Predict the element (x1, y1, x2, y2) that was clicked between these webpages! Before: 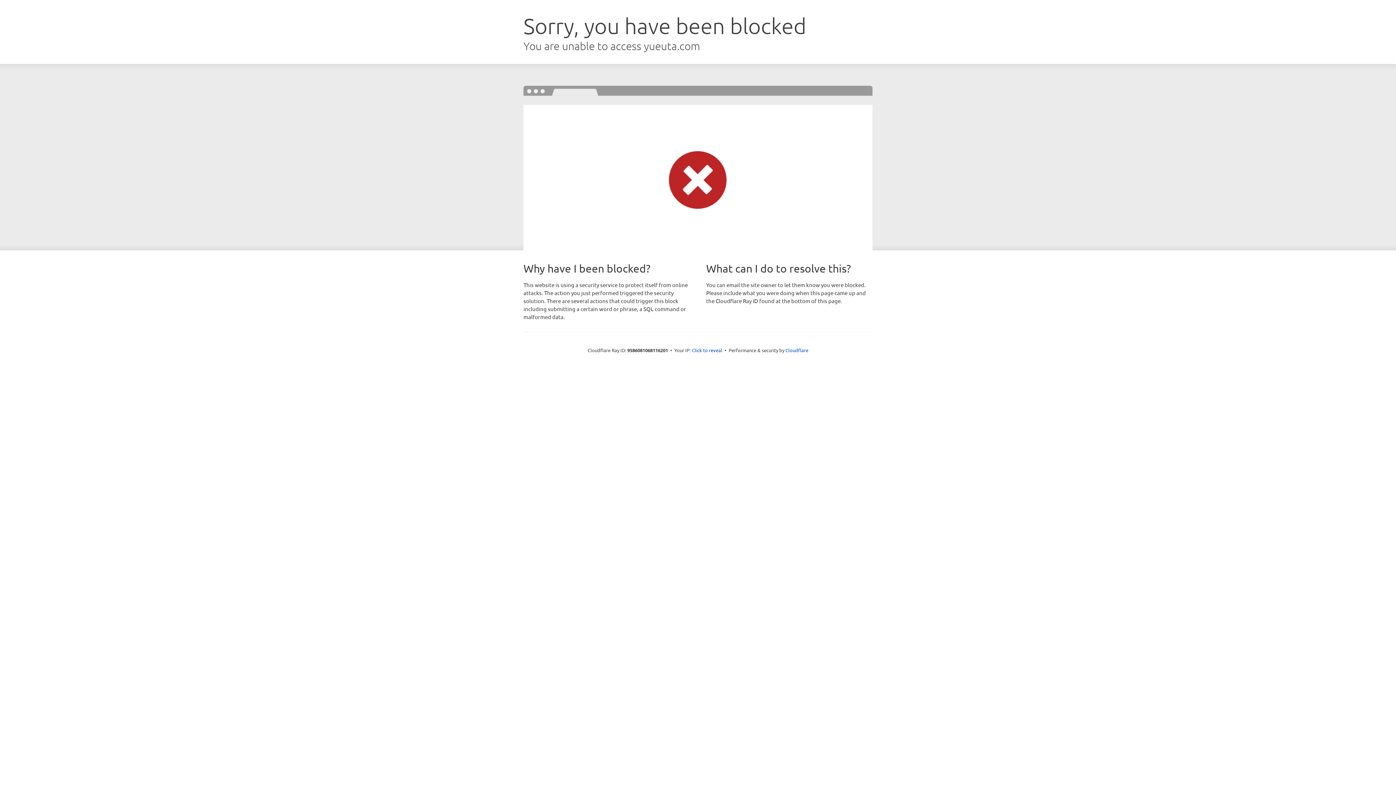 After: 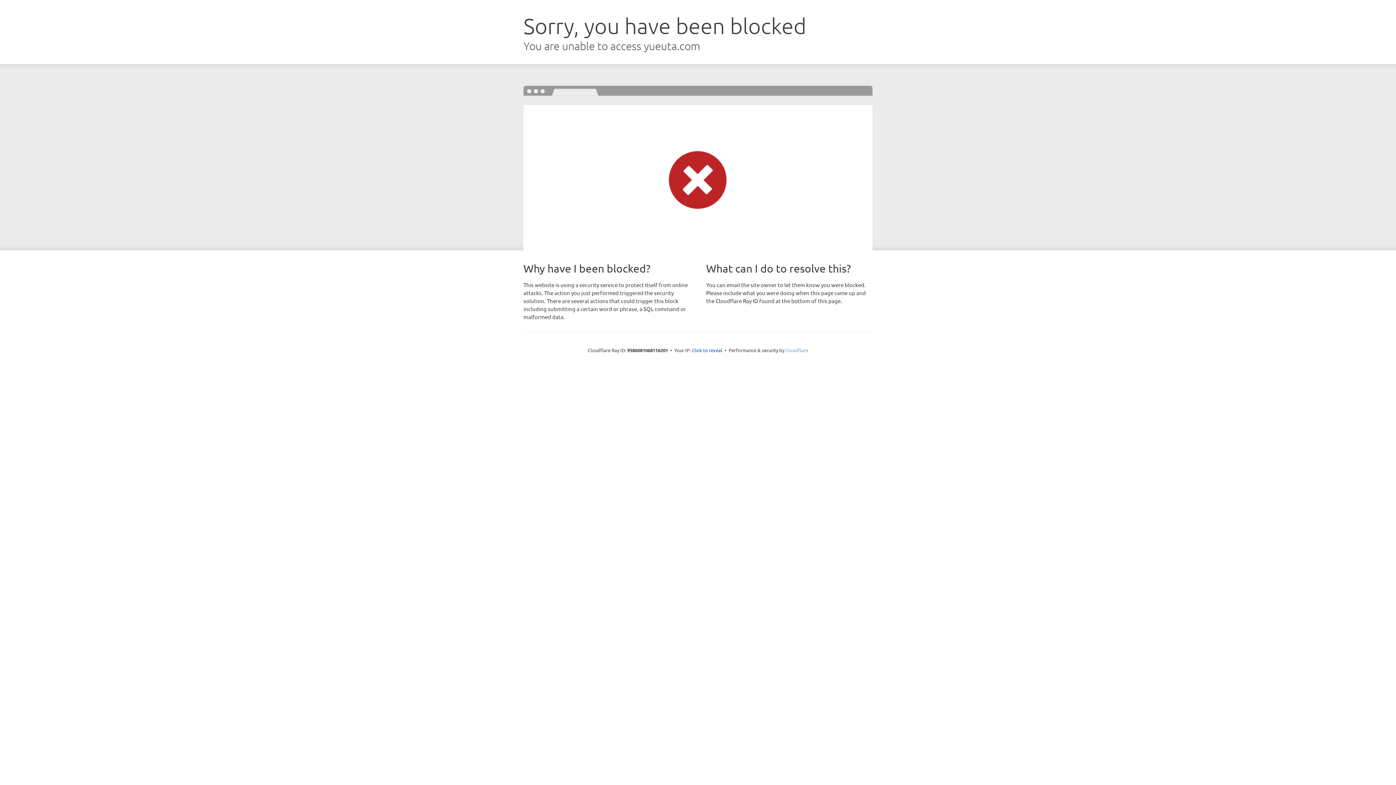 Action: label: Cloudflare bbox: (785, 347, 808, 353)